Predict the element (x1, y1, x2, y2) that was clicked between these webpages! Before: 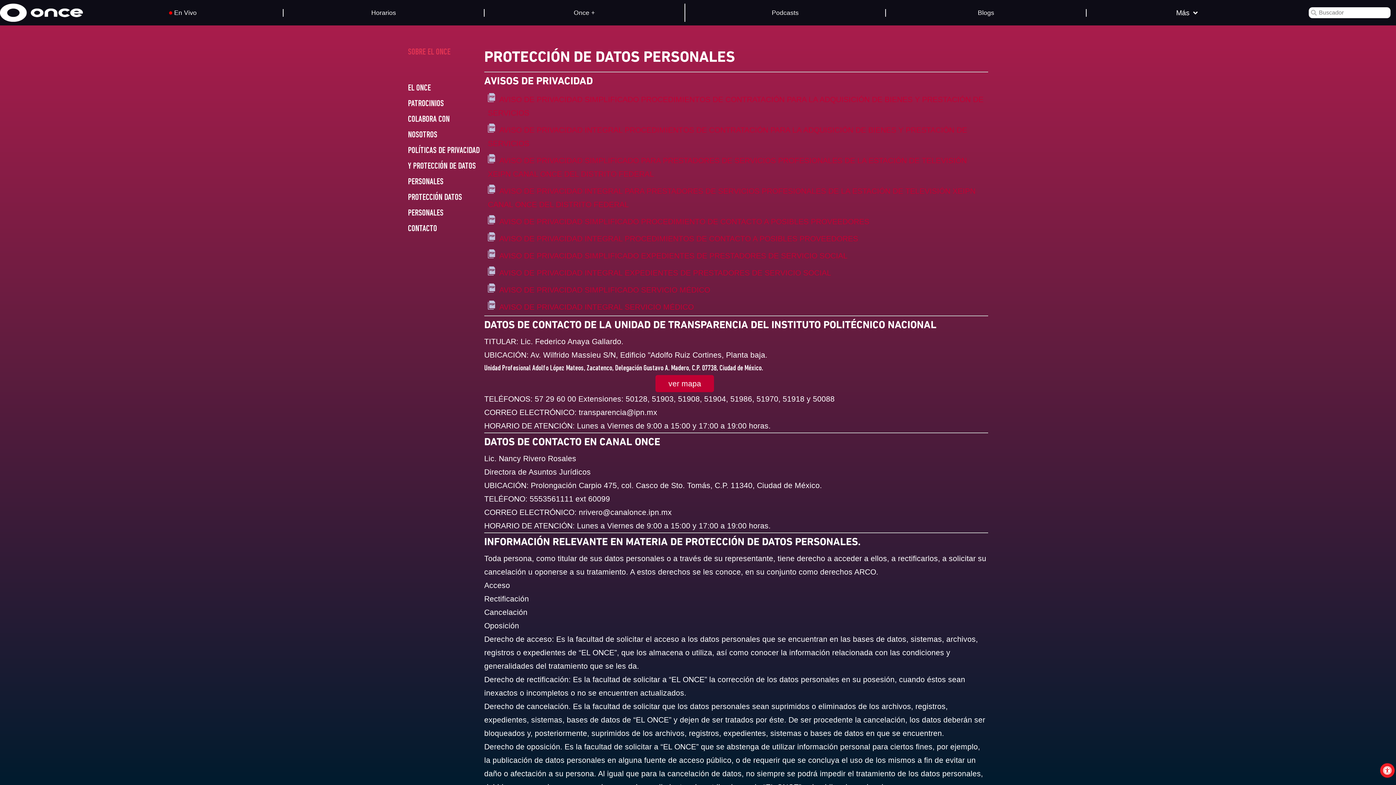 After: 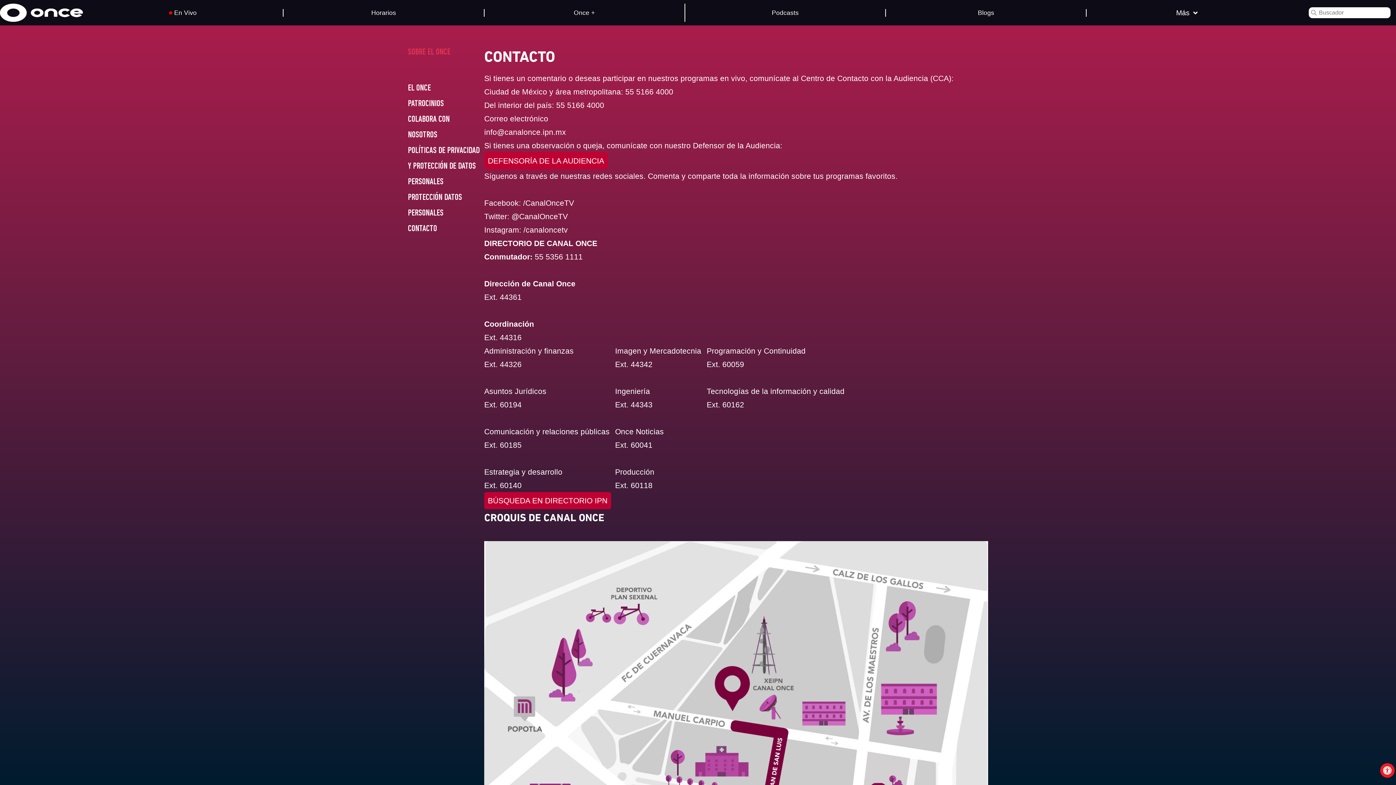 Action: bbox: (408, 221, 480, 237) label: CONTACTO